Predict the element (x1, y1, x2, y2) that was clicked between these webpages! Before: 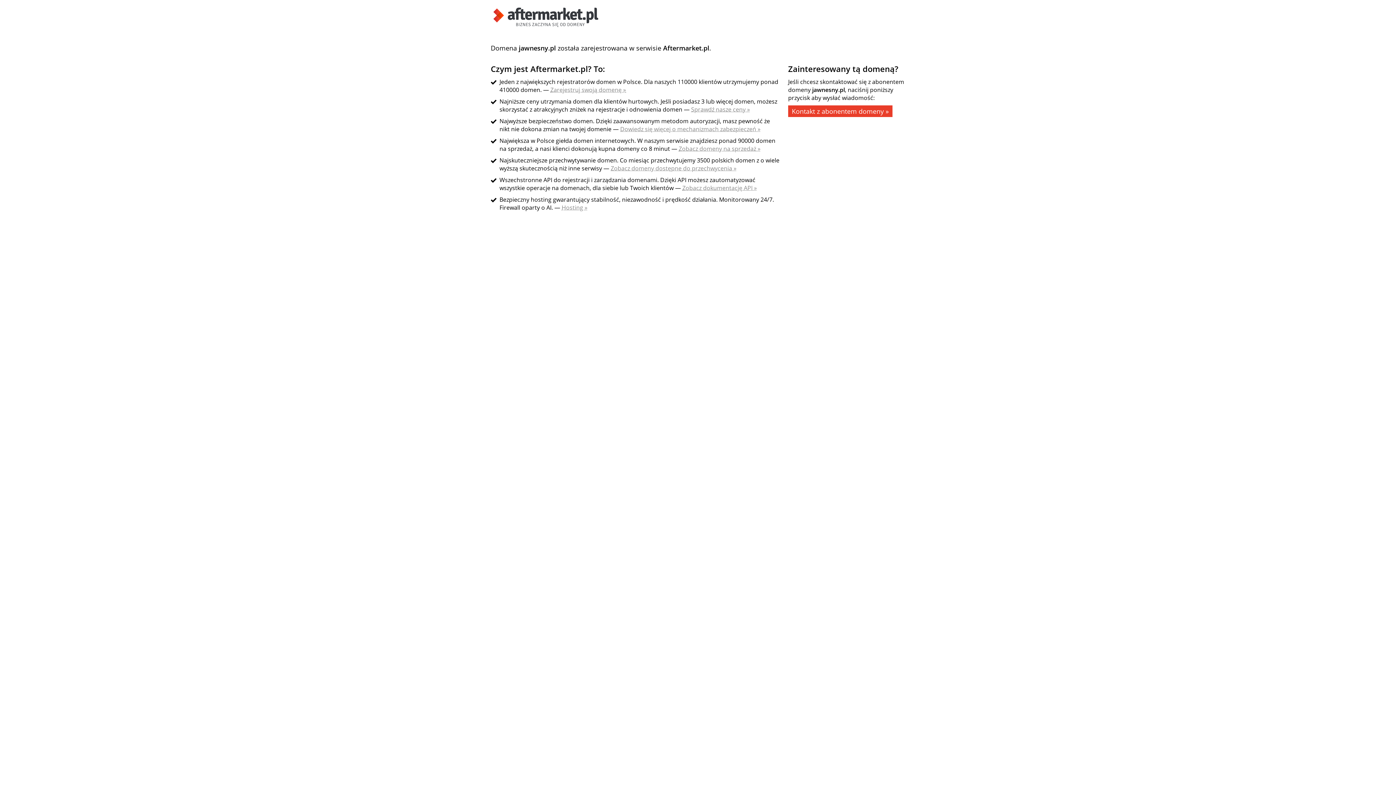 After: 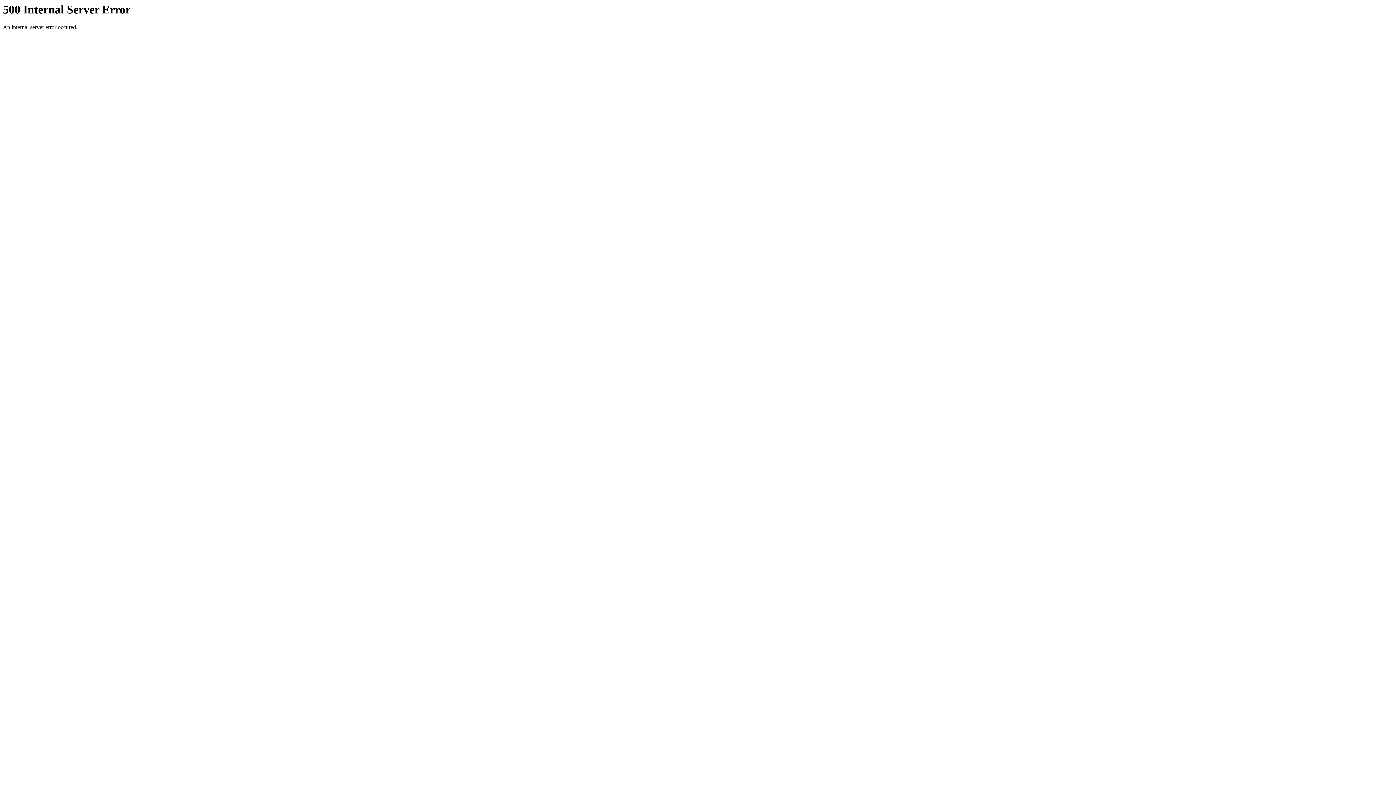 Action: bbox: (620, 125, 760, 133) label: Dowiedz się więcej o mechanizmach zabezpieczeń »